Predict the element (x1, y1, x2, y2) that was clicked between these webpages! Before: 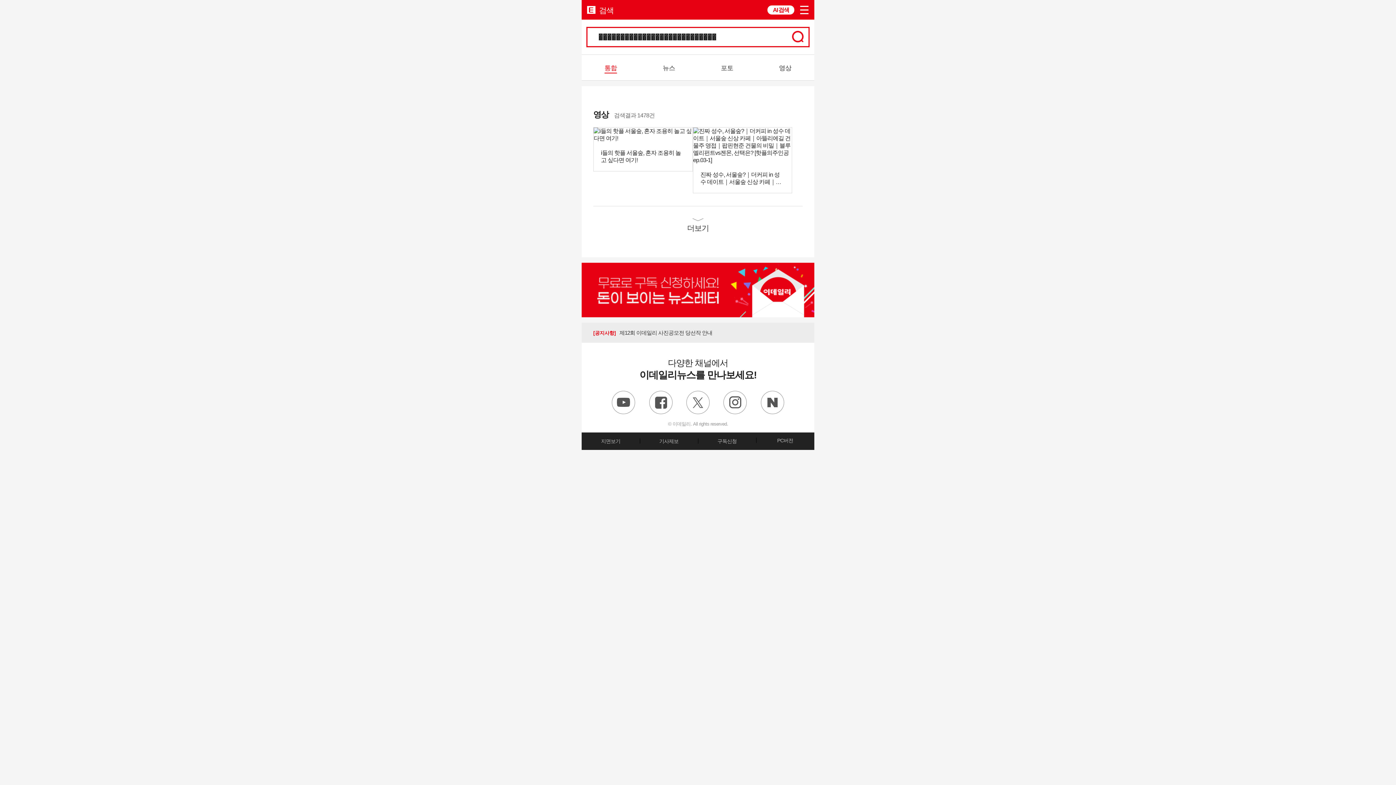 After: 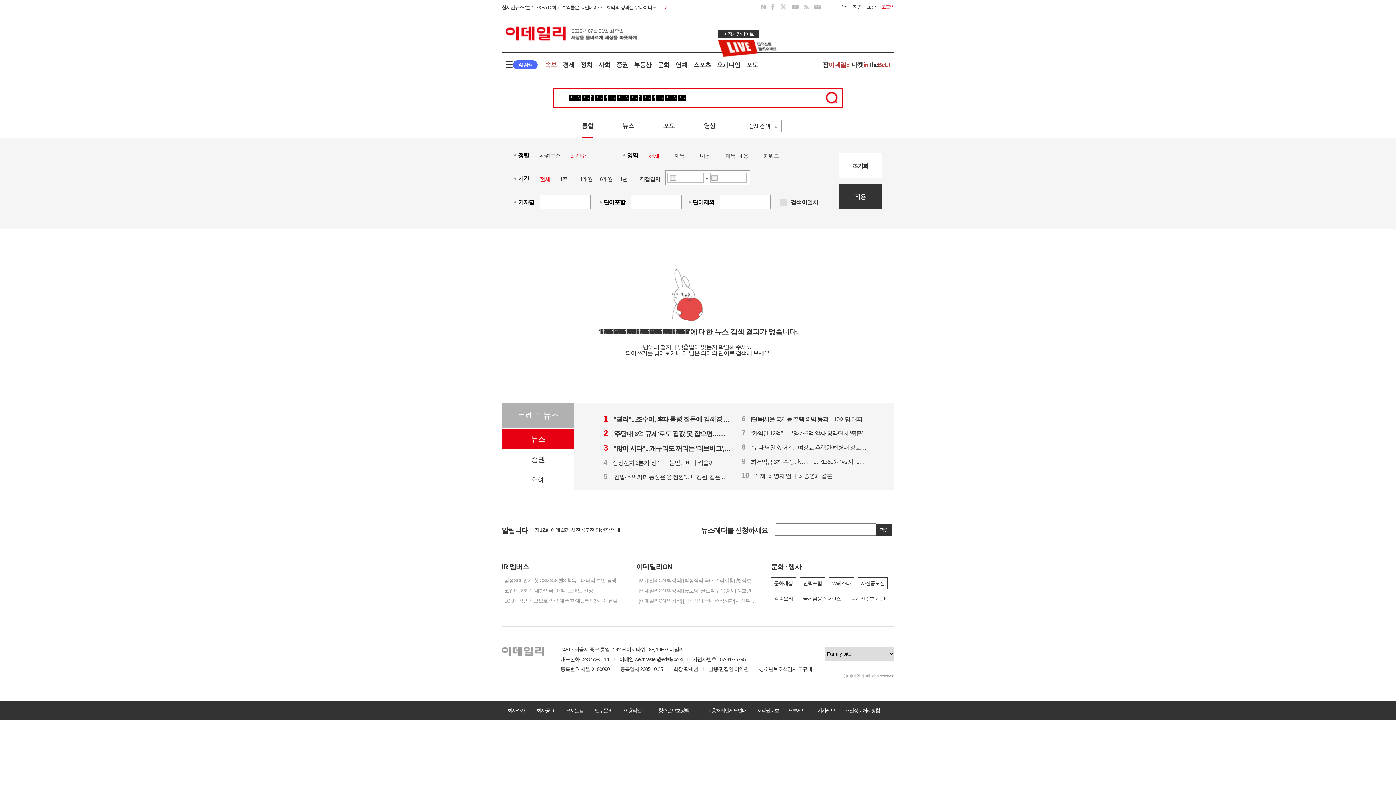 Action: label: PC버전 bbox: (756, 432, 814, 448)